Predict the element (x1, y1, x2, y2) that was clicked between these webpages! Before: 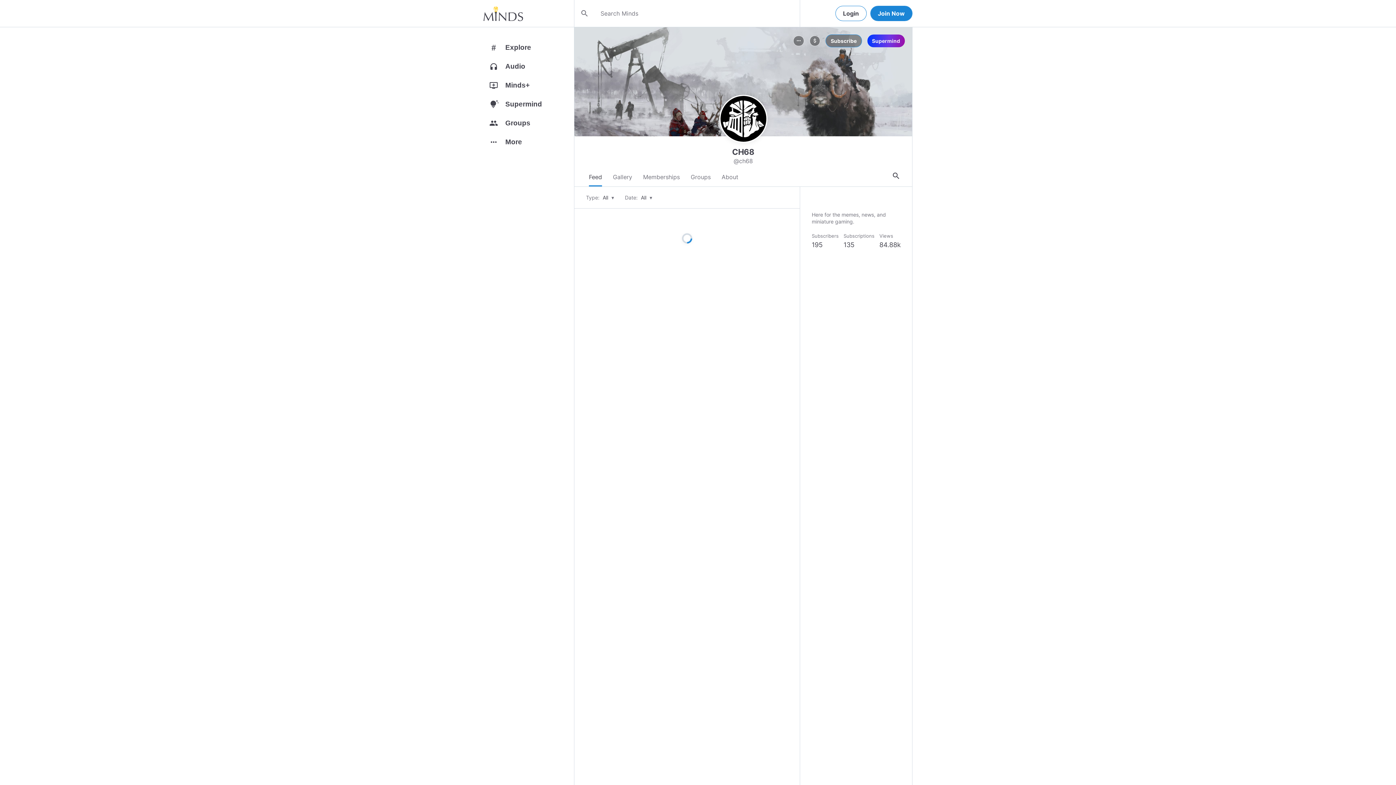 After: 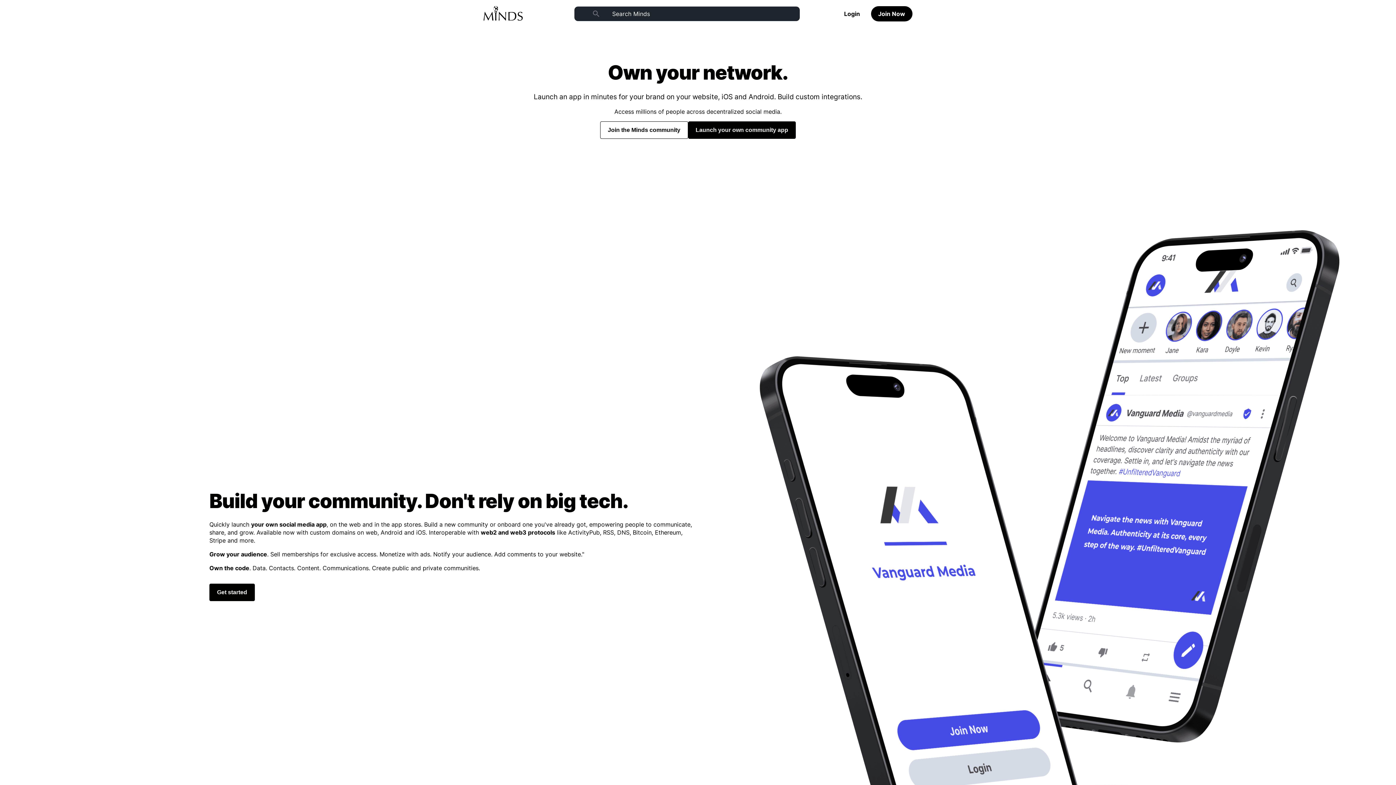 Action: bbox: (483, 5, 523, 21) label: Home